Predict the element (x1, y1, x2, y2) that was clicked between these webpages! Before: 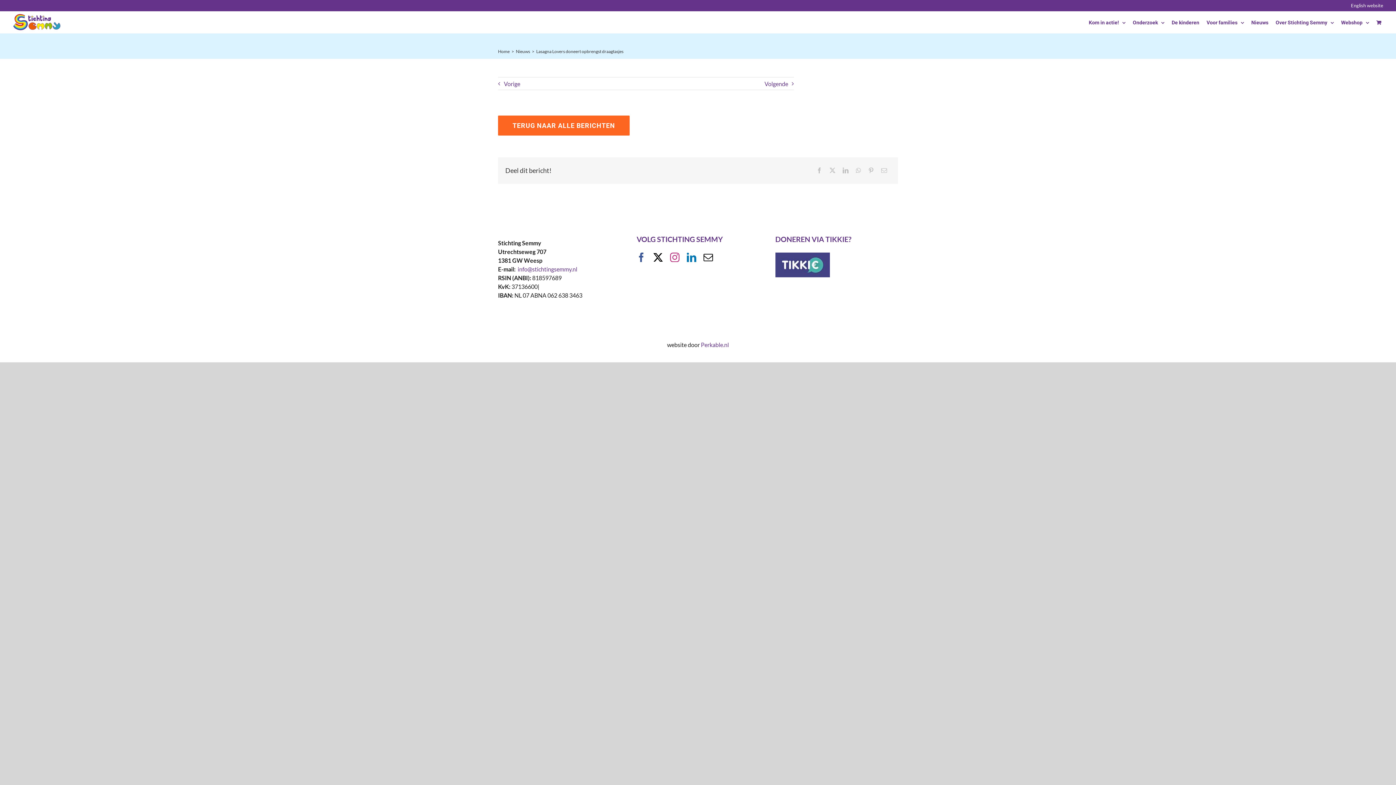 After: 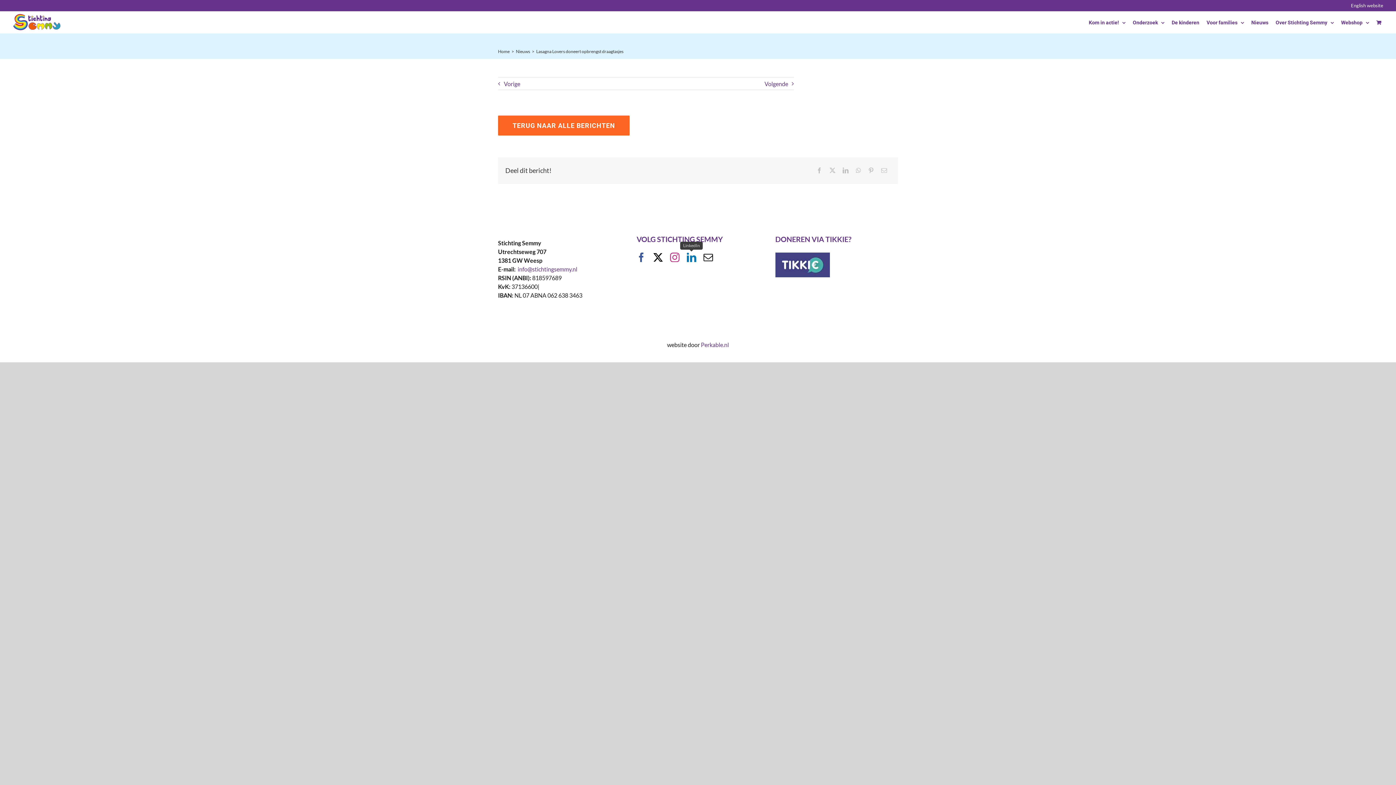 Action: label: linkedin bbox: (687, 252, 696, 262)